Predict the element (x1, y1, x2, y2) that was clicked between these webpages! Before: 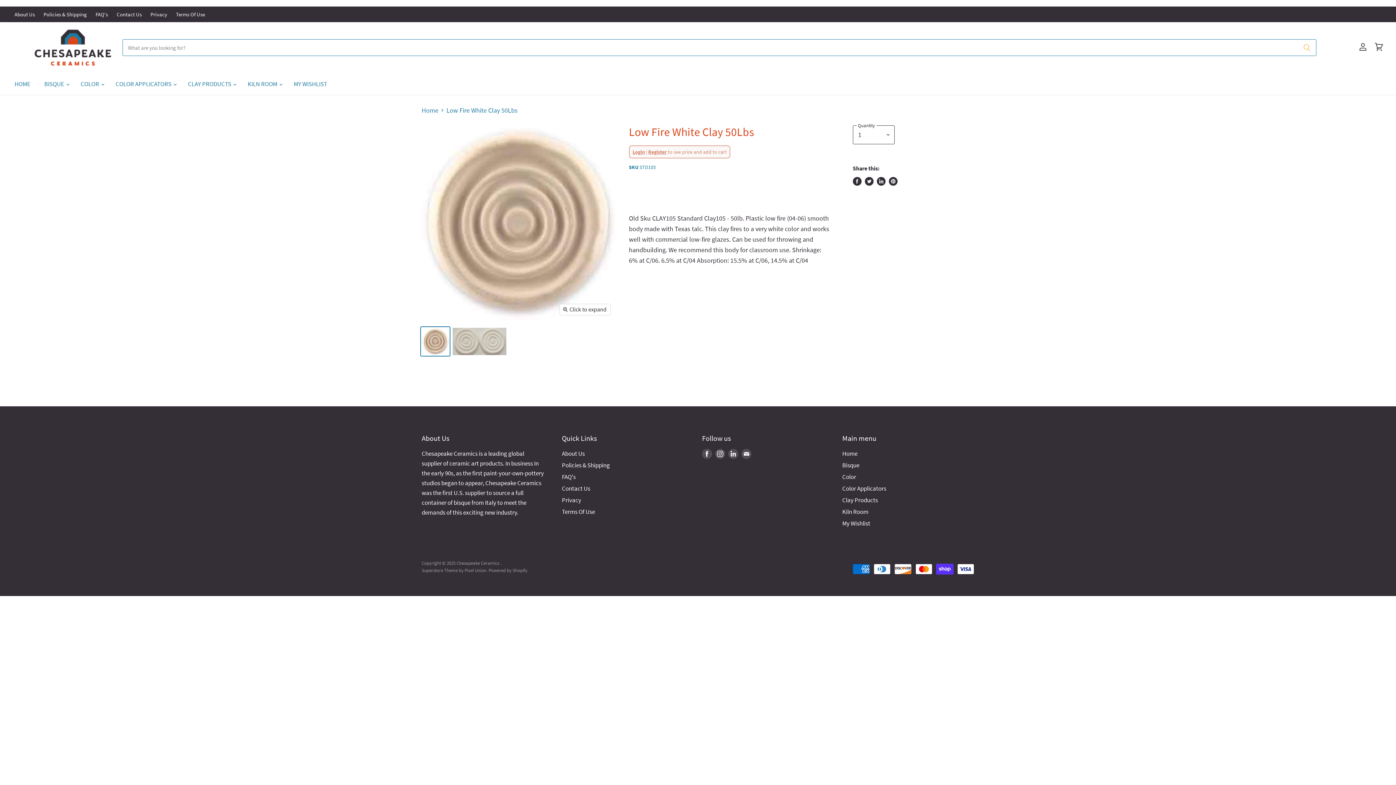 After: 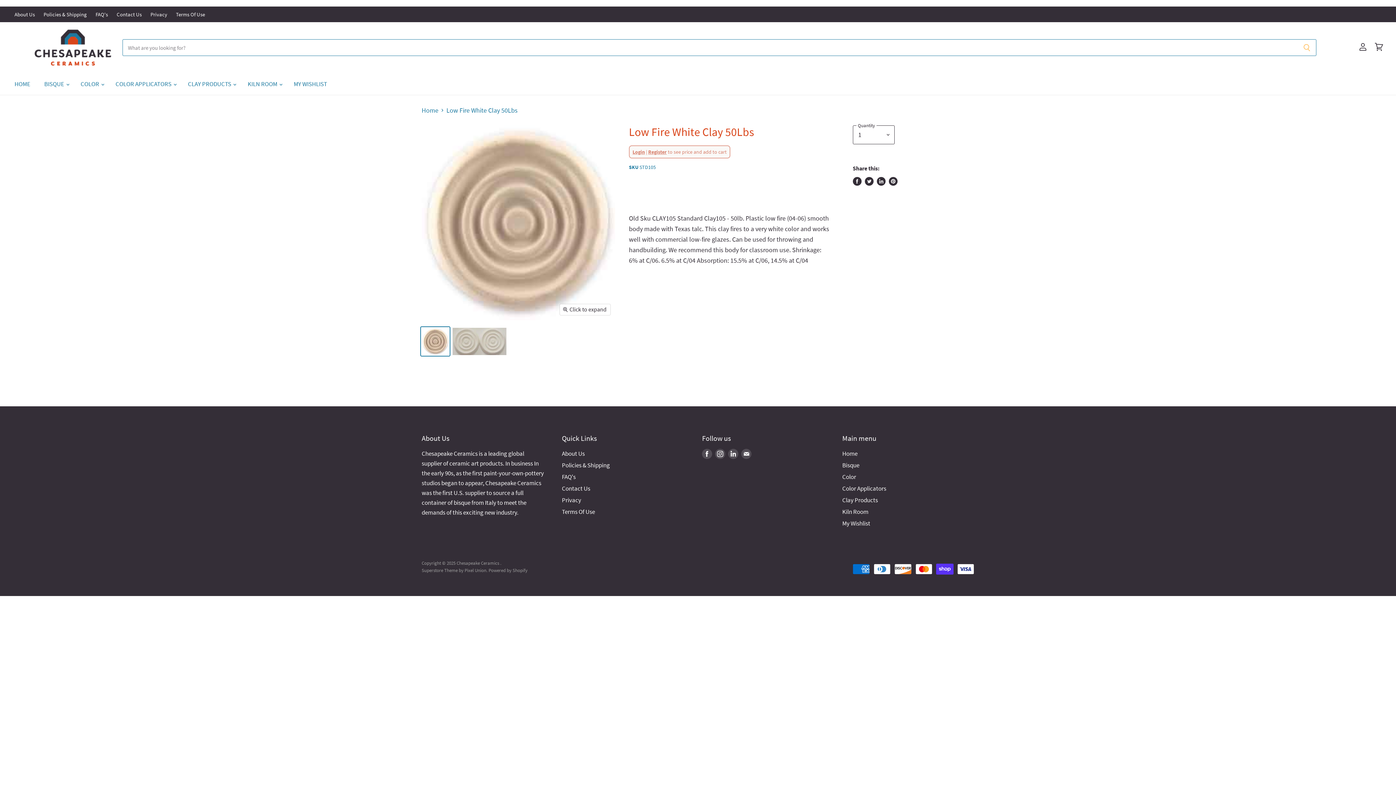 Action: label: Find us on Facebook bbox: (700, 447, 713, 460)